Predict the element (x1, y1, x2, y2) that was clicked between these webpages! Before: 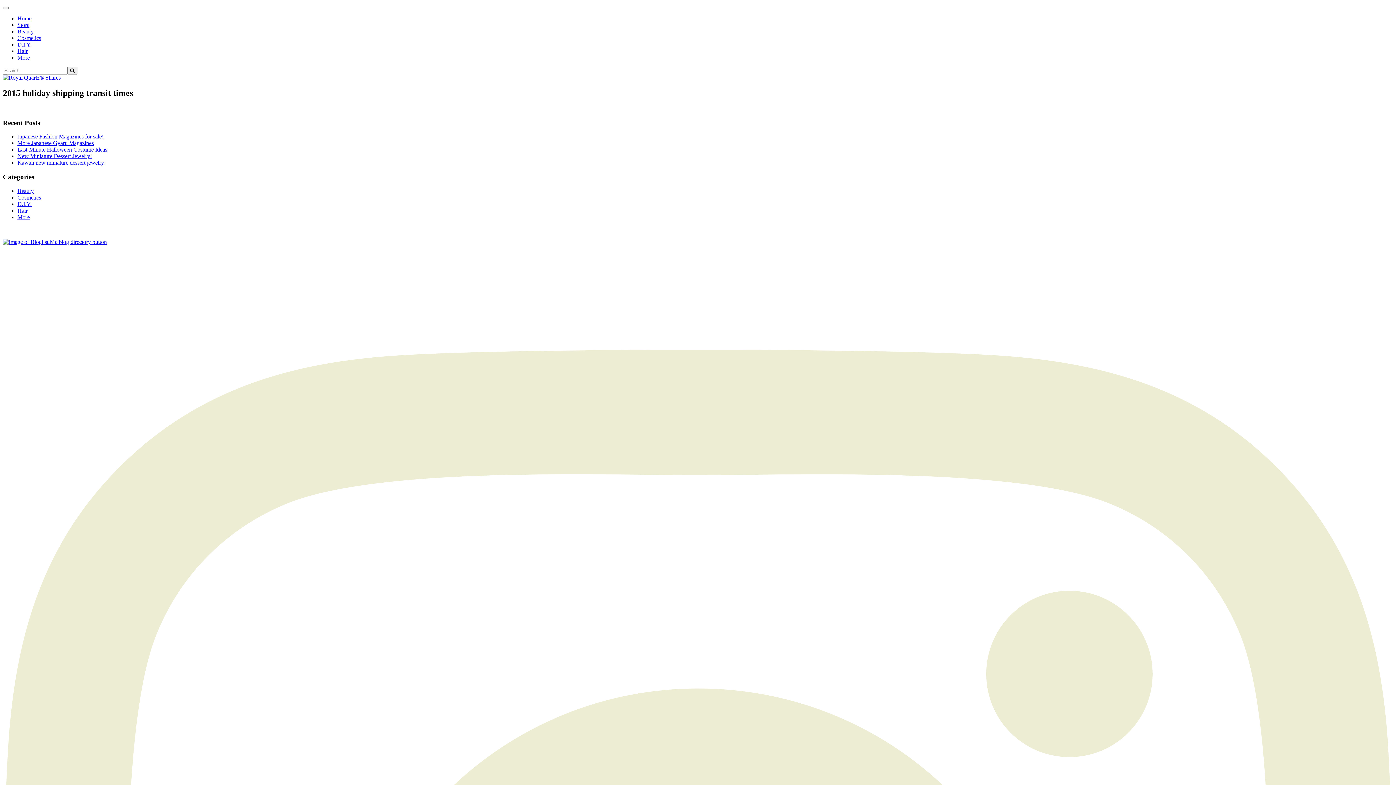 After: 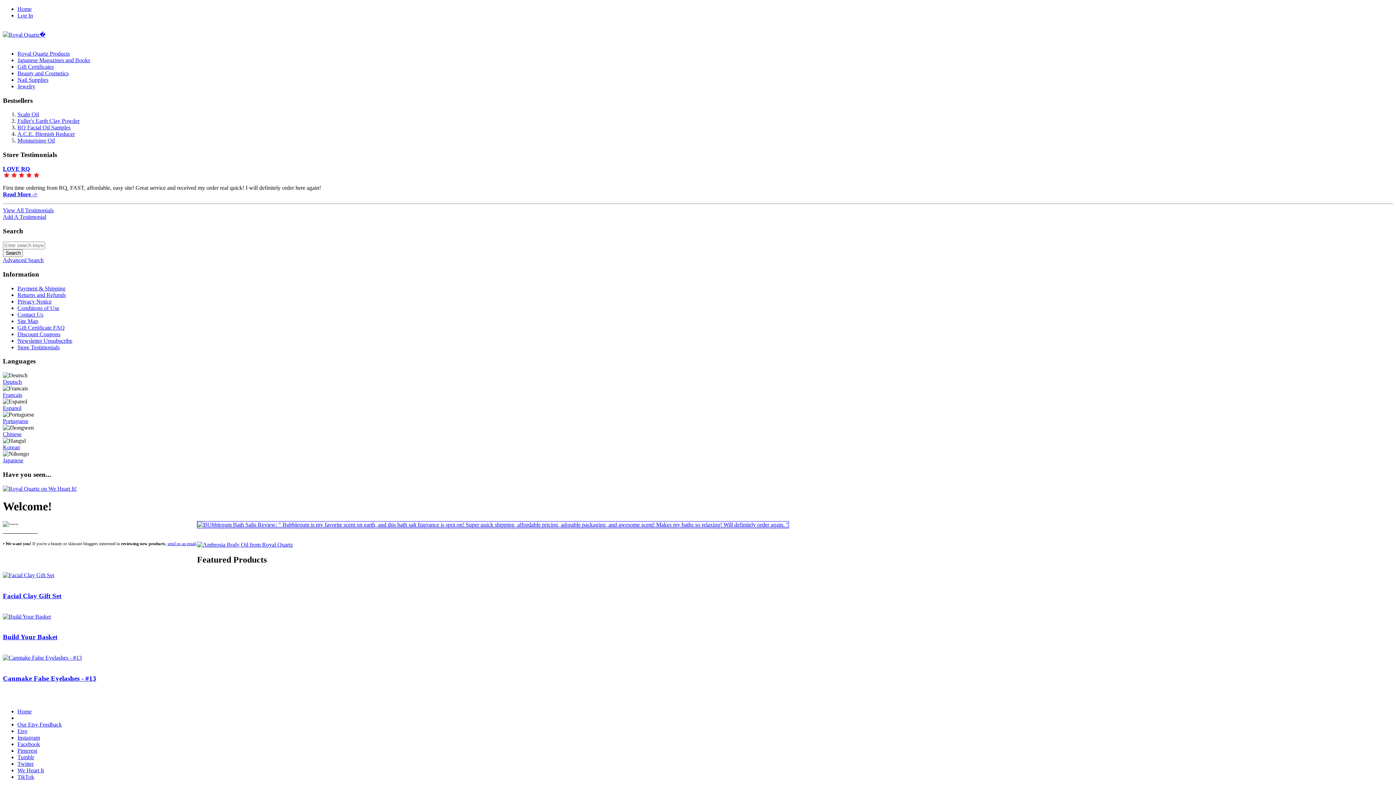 Action: bbox: (17, 21, 29, 28) label: Store